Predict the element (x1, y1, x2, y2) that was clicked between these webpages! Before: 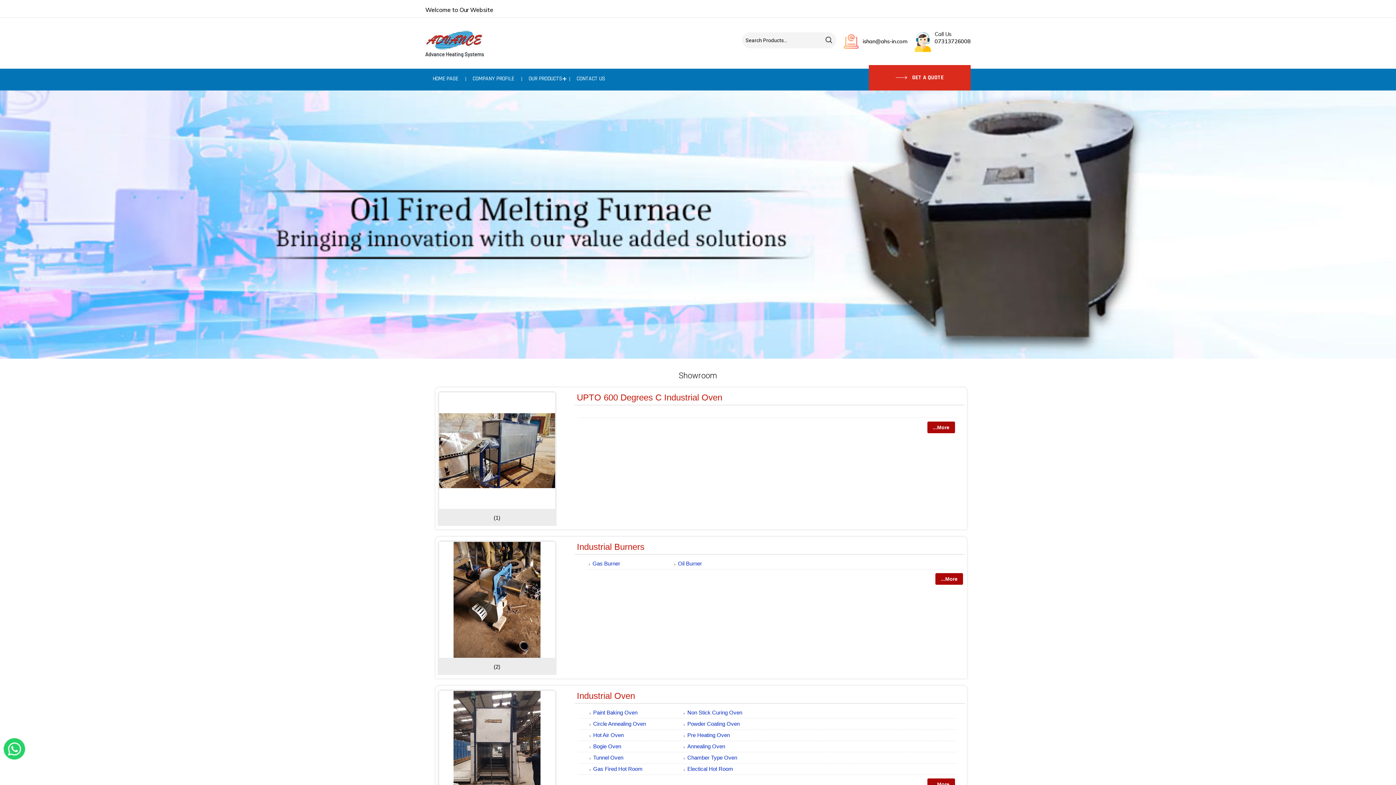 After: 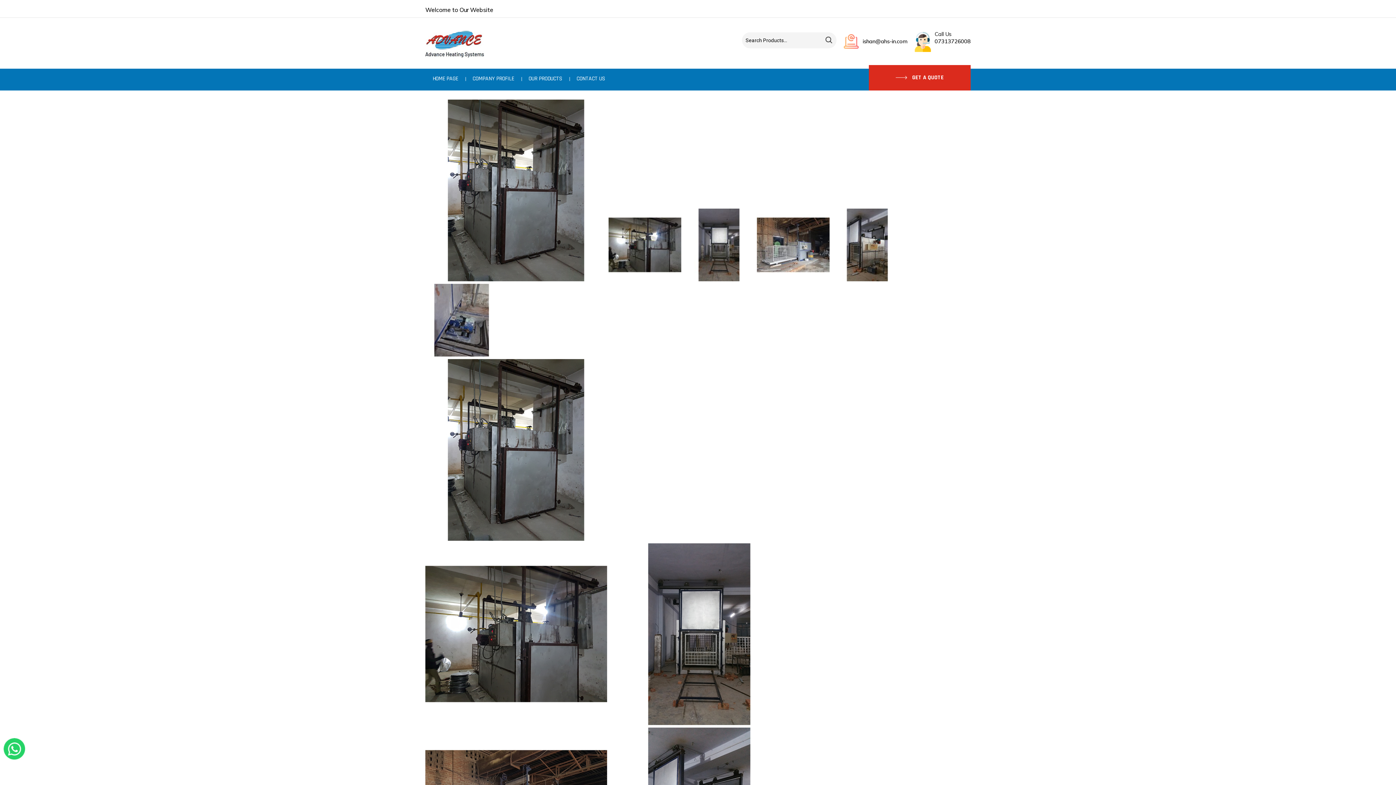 Action: bbox: (593, 720, 646, 727) label: Circle Annealing Oven